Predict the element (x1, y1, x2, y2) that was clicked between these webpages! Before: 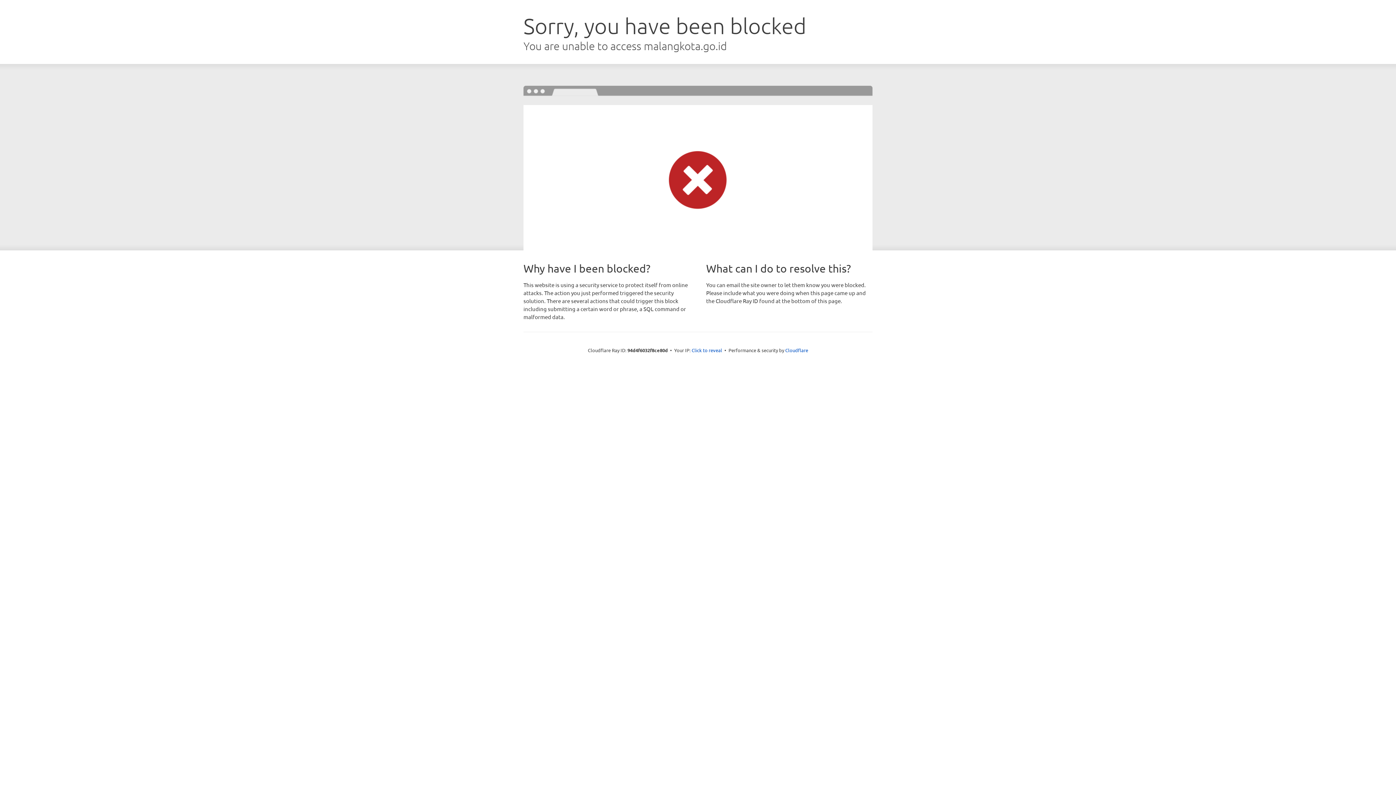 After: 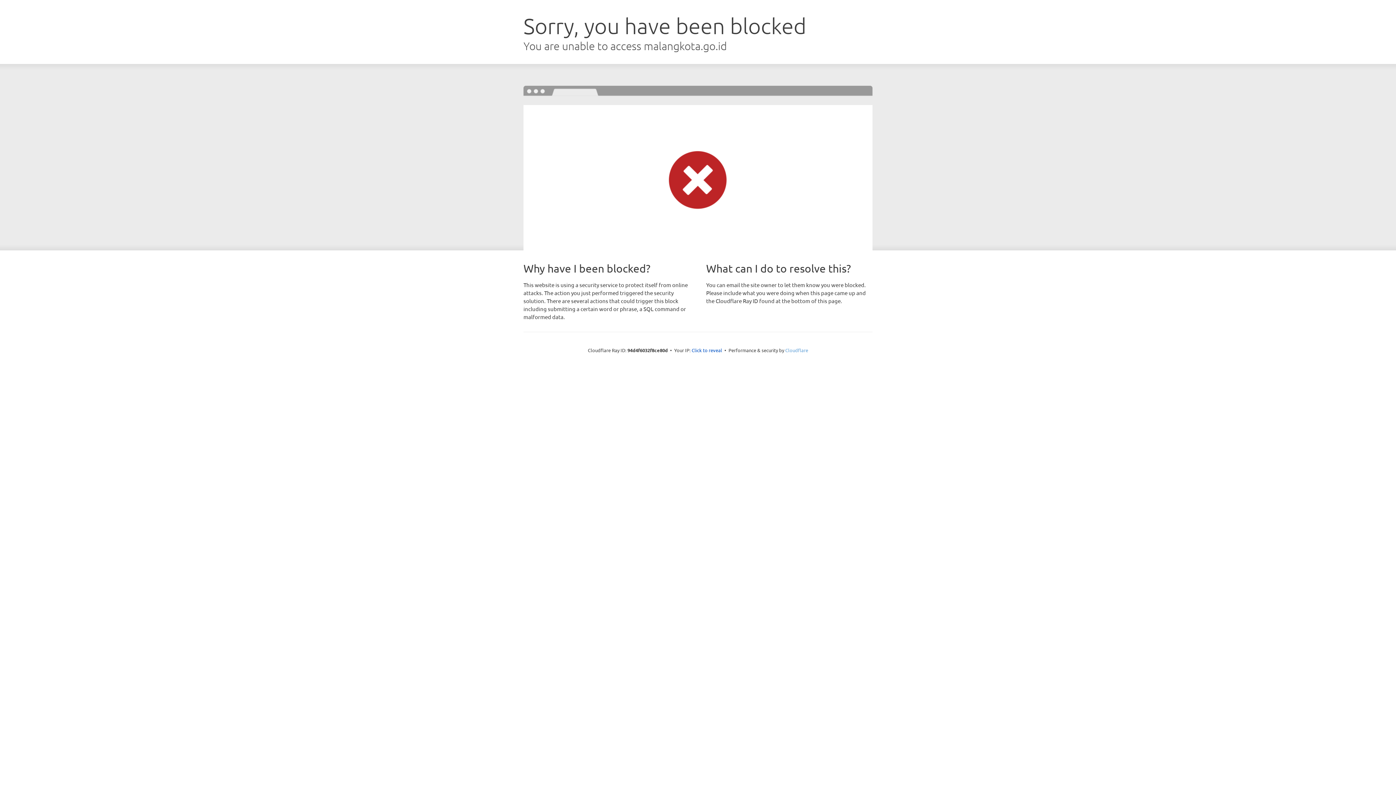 Action: label: Cloudflare bbox: (785, 347, 808, 353)